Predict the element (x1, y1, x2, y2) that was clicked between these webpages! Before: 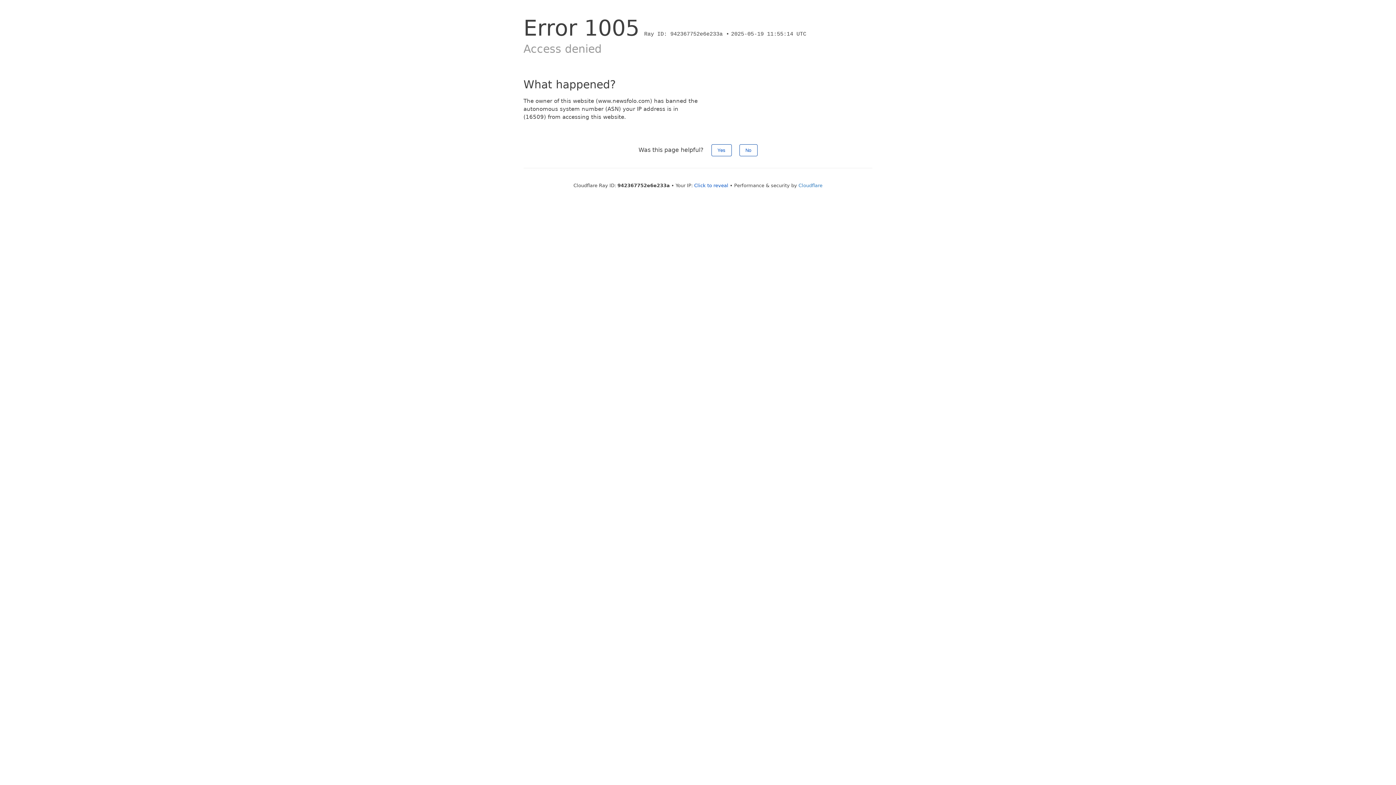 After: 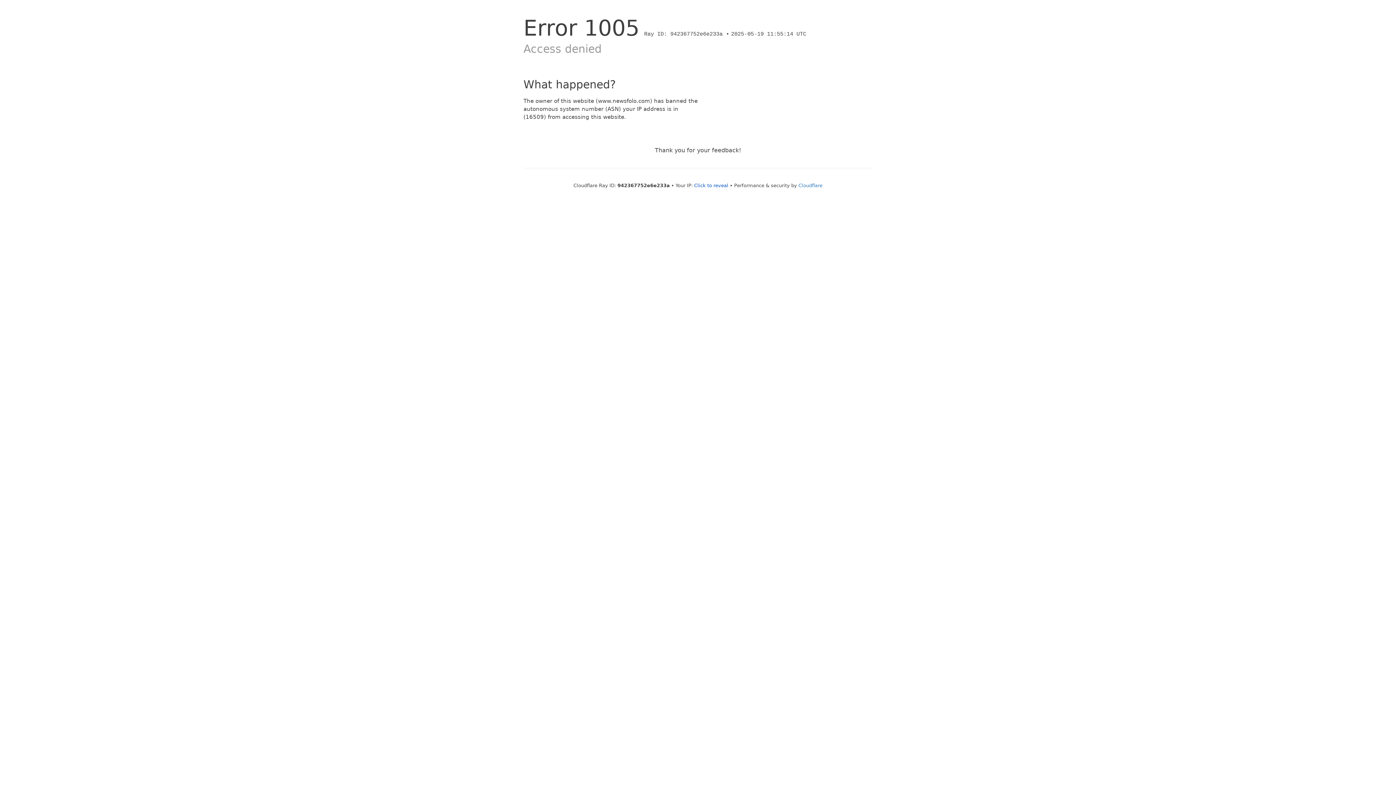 Action: label: Yes bbox: (711, 144, 731, 156)